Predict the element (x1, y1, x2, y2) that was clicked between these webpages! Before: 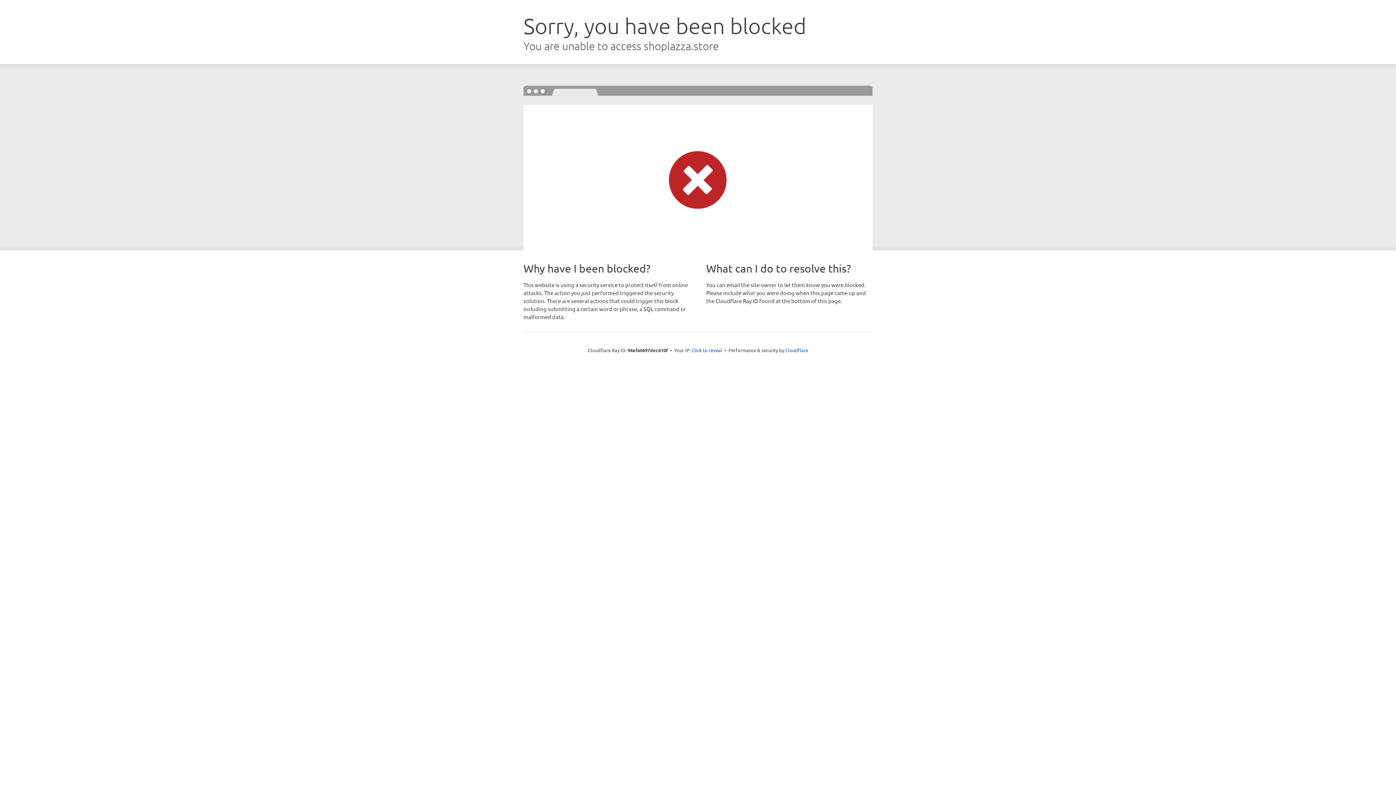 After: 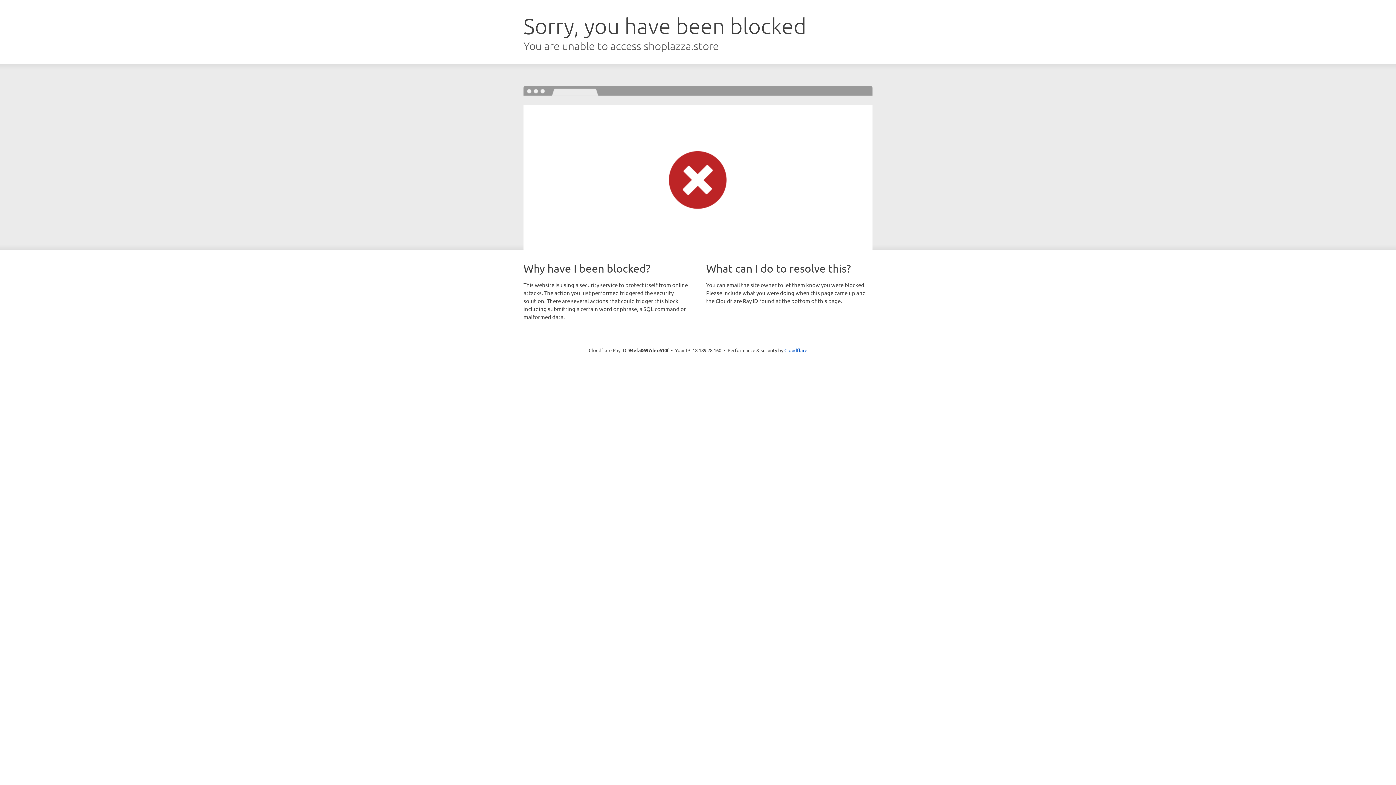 Action: bbox: (691, 346, 722, 353) label: Click to reveal